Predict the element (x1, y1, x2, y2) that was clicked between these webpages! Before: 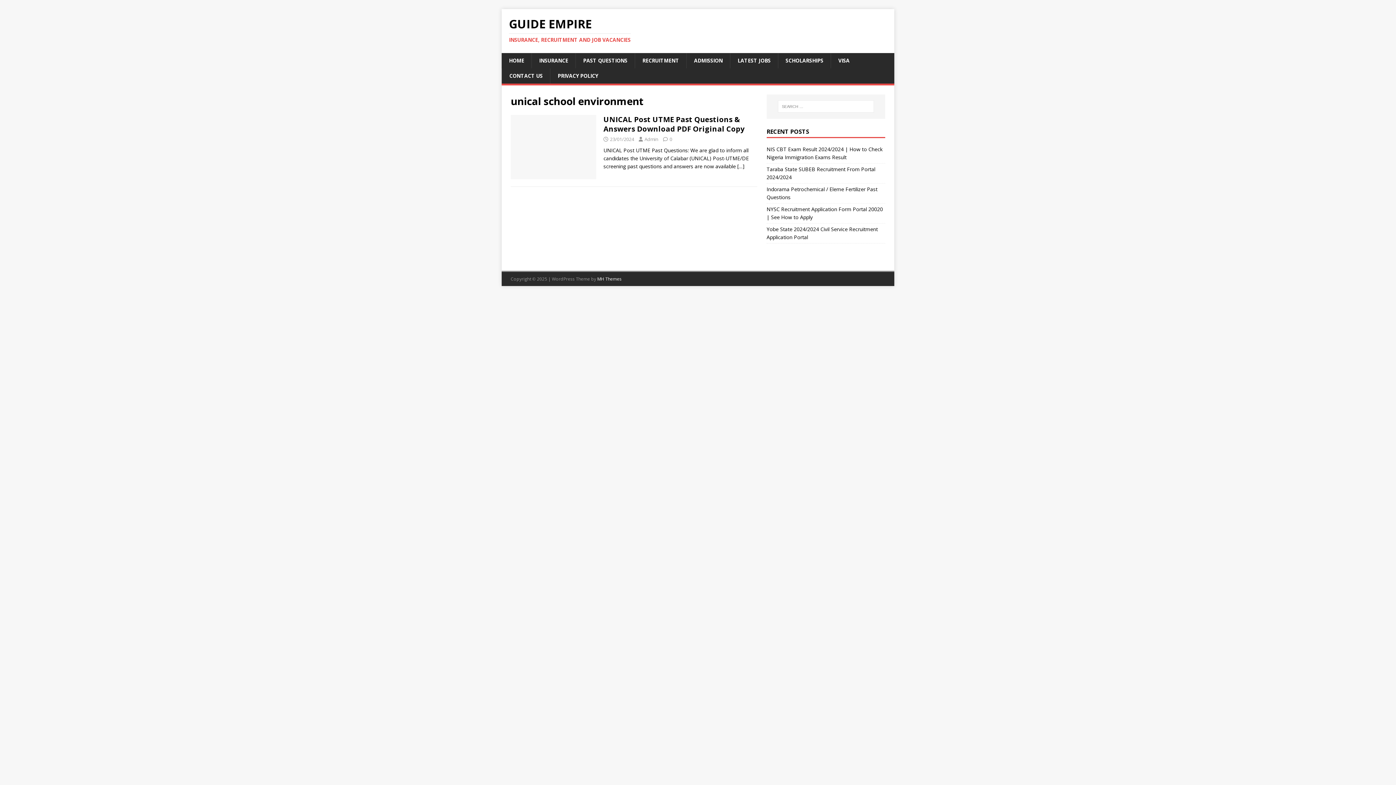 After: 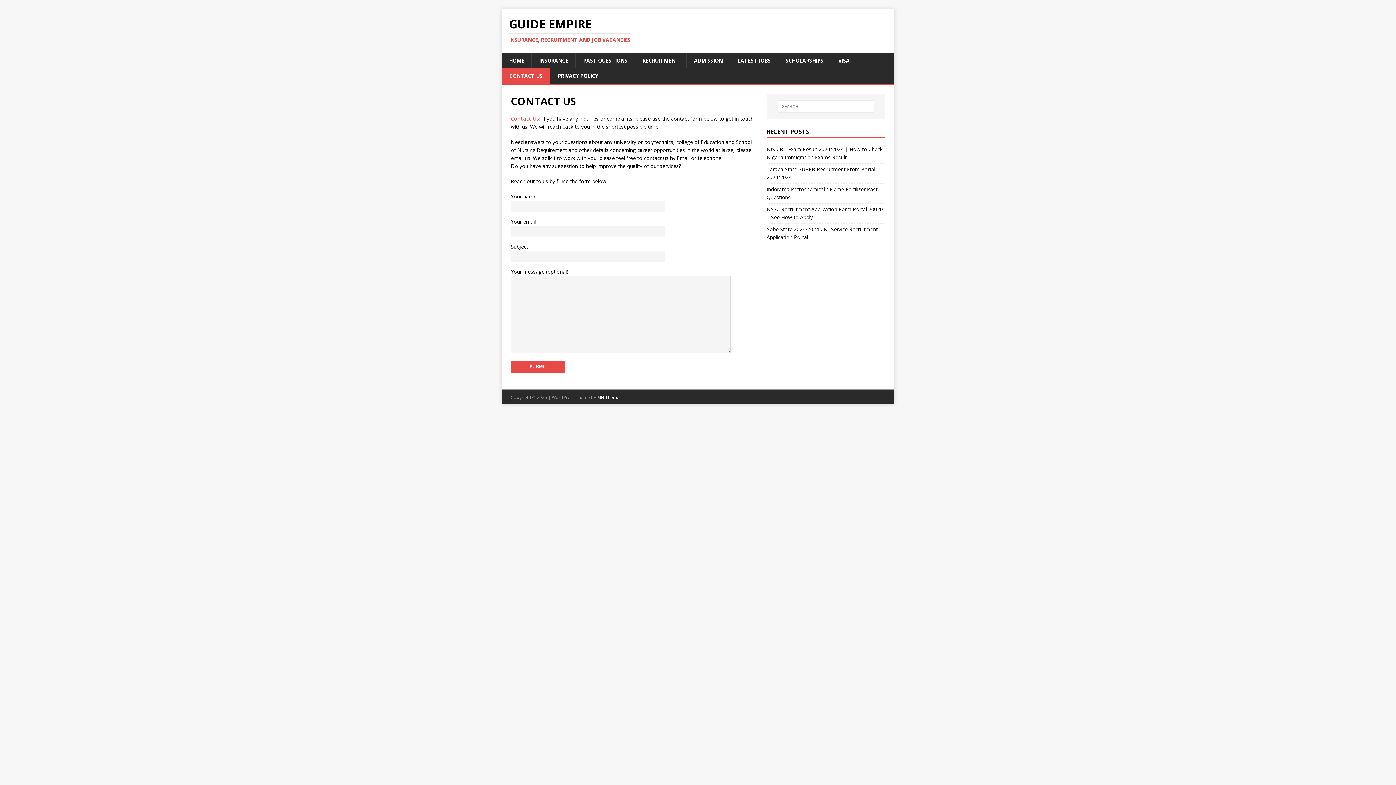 Action: bbox: (501, 68, 550, 83) label: CONTACT US